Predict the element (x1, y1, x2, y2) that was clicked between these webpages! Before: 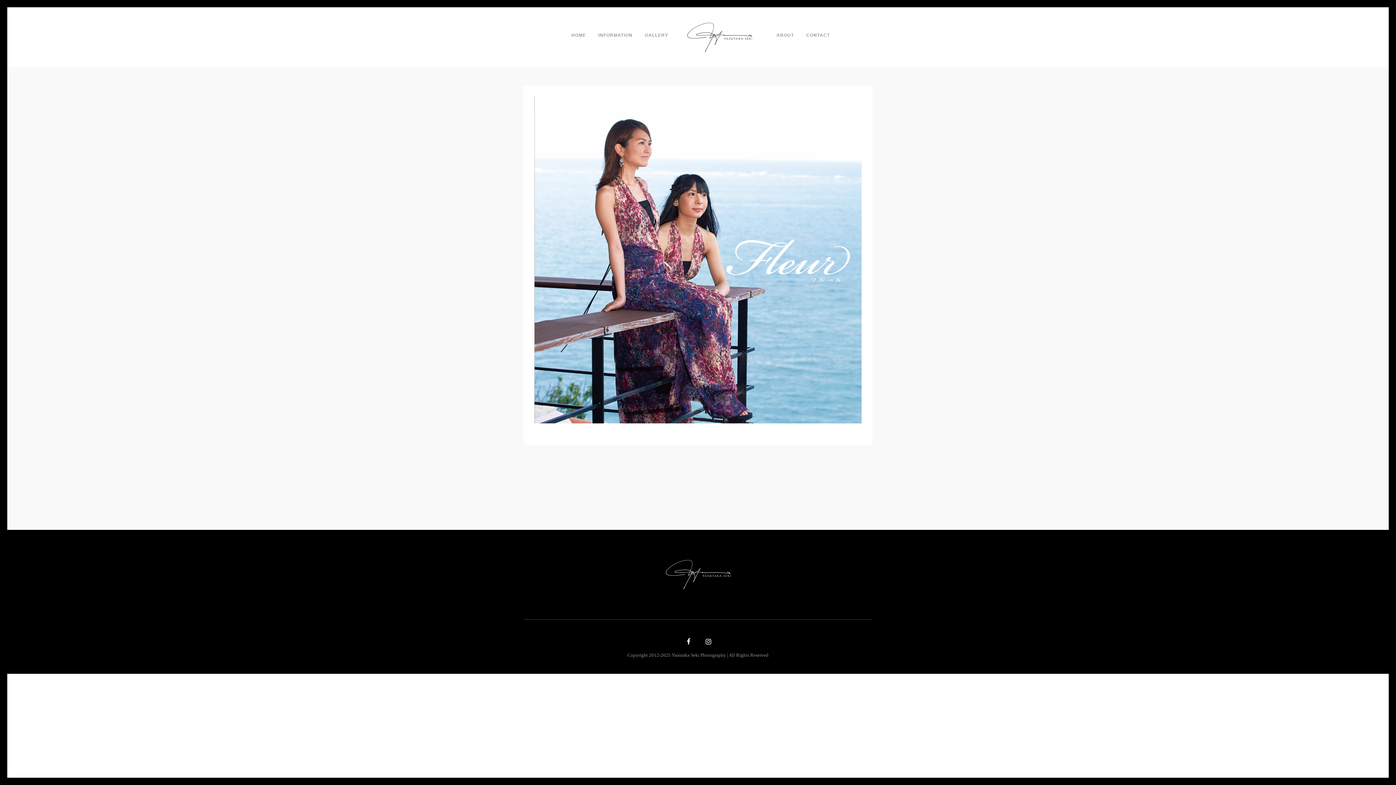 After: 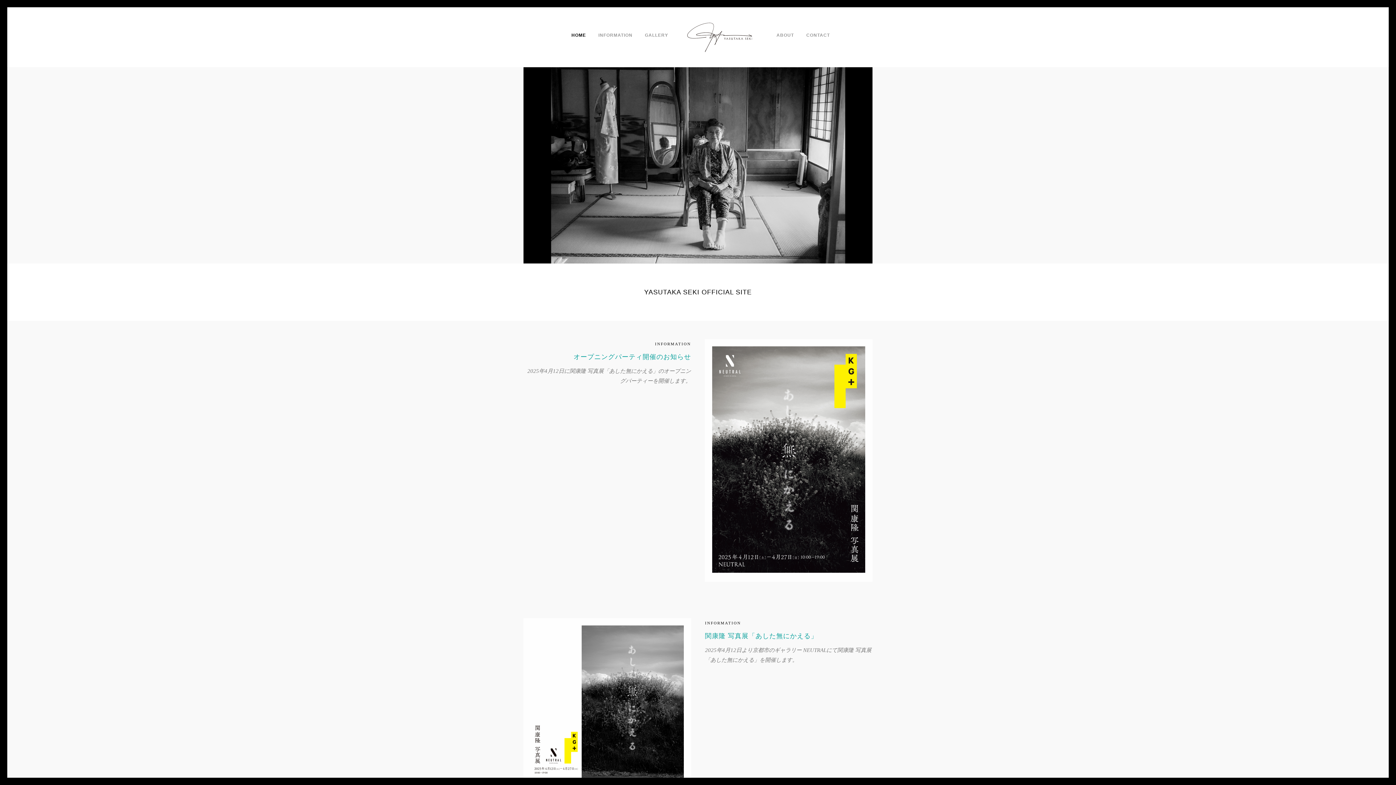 Action: bbox: (657, 559, 739, 590)